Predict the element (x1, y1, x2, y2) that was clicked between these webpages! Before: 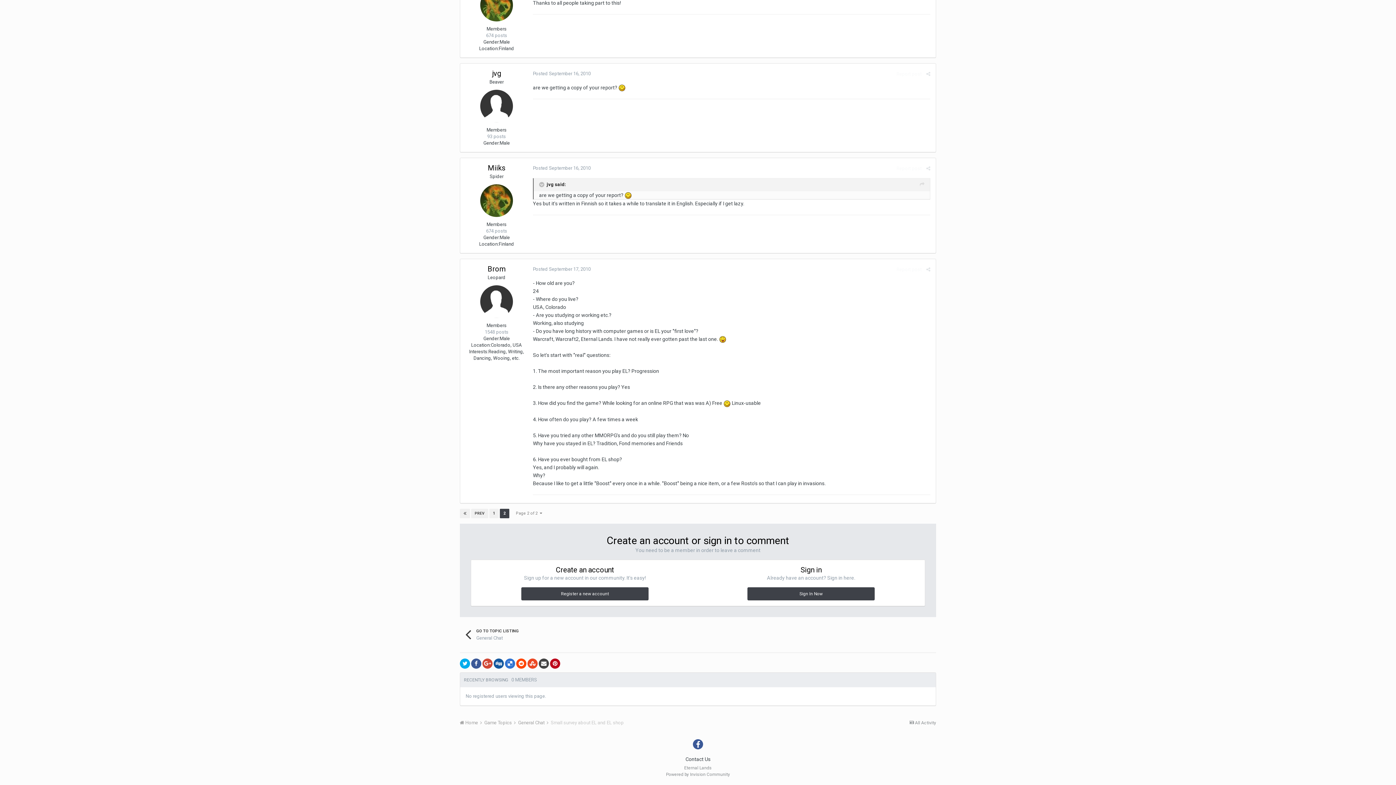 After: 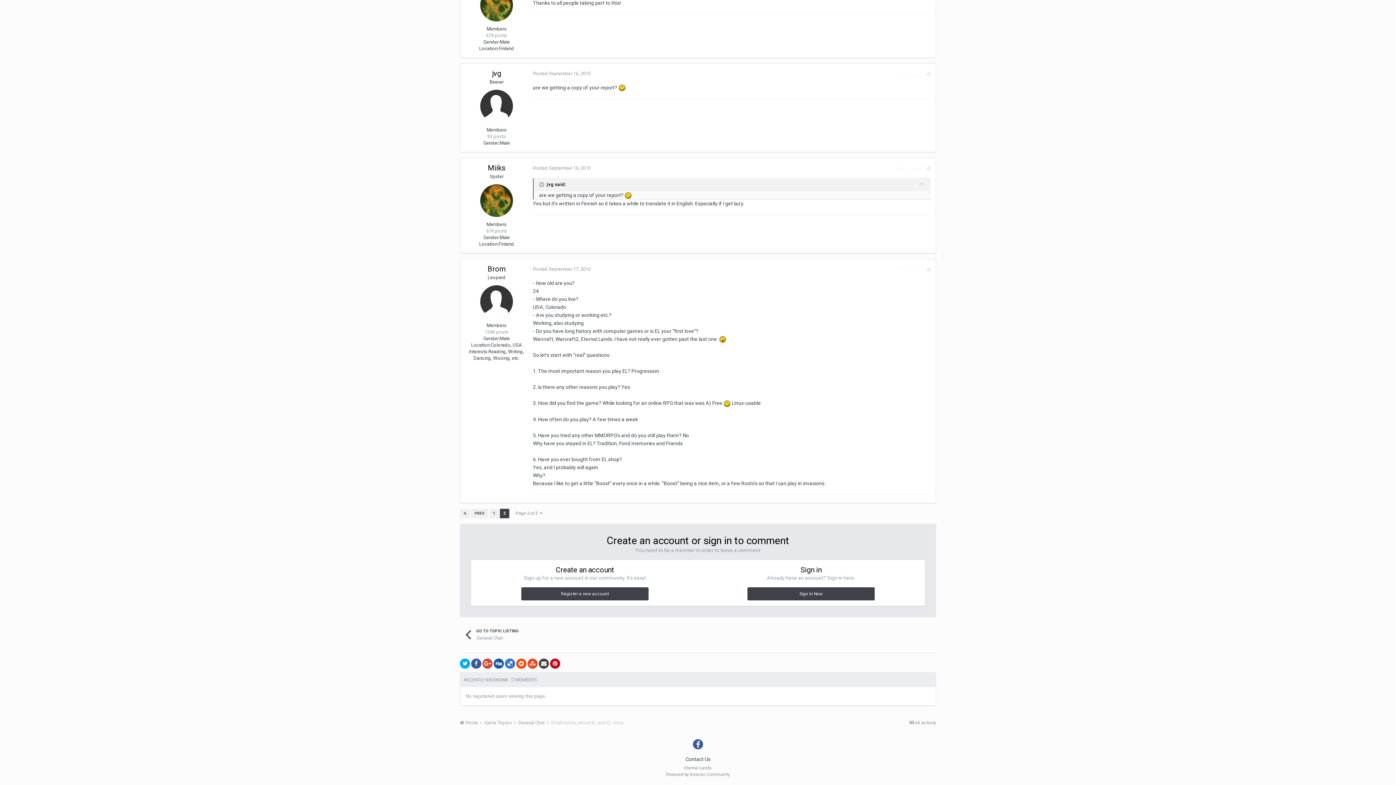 Action: bbox: (533, 70, 590, 76) label: Posted September 16, 2010